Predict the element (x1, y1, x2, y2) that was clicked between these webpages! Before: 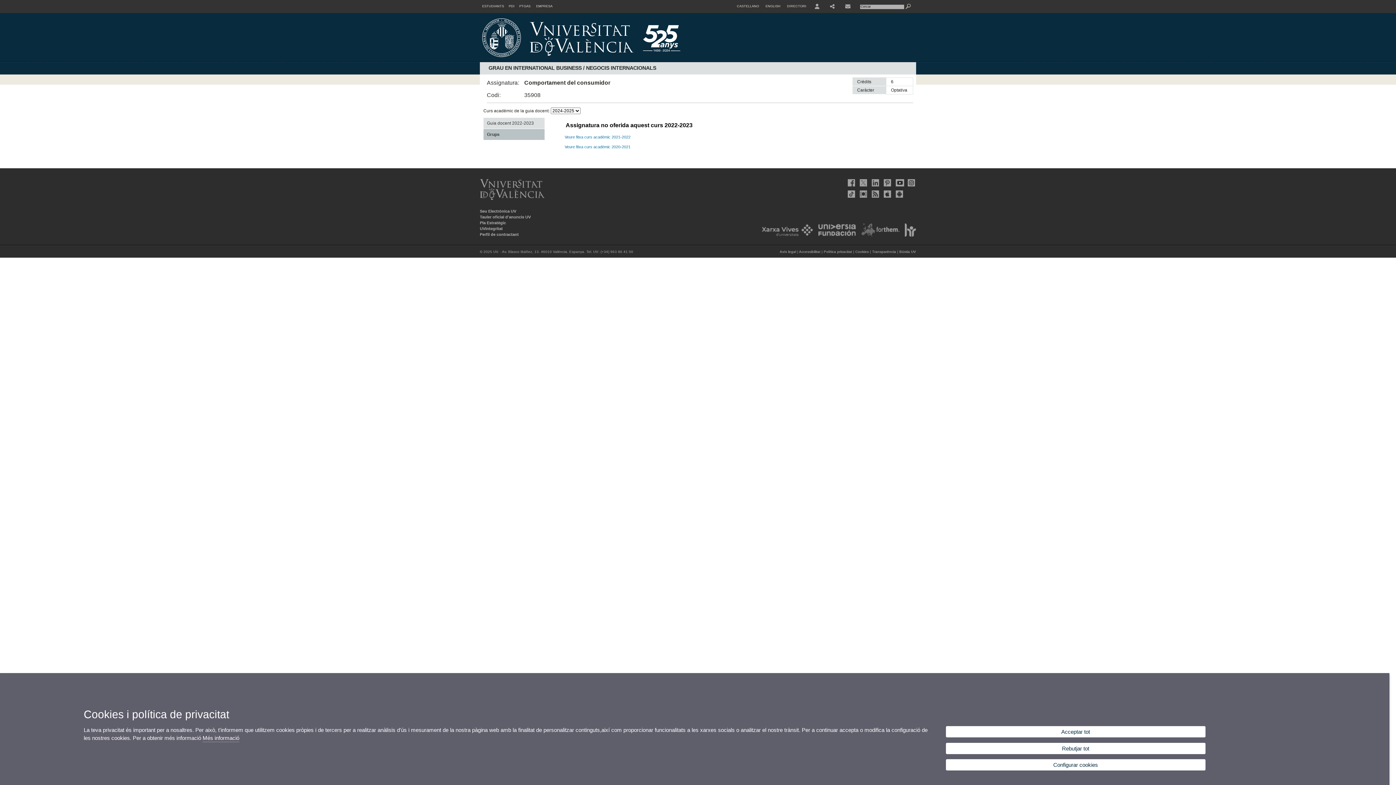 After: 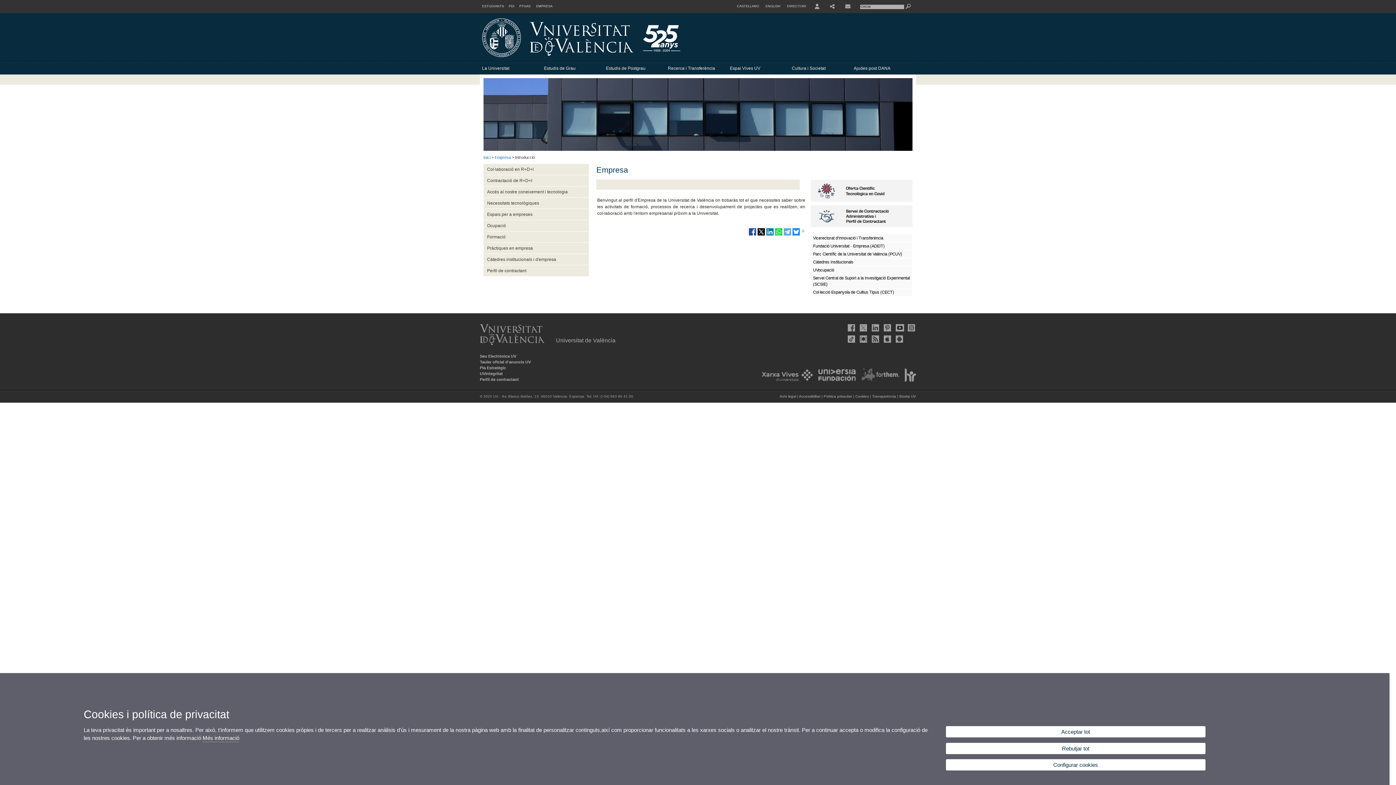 Action: bbox: (533, 0, 556, 13) label: EMPRESA